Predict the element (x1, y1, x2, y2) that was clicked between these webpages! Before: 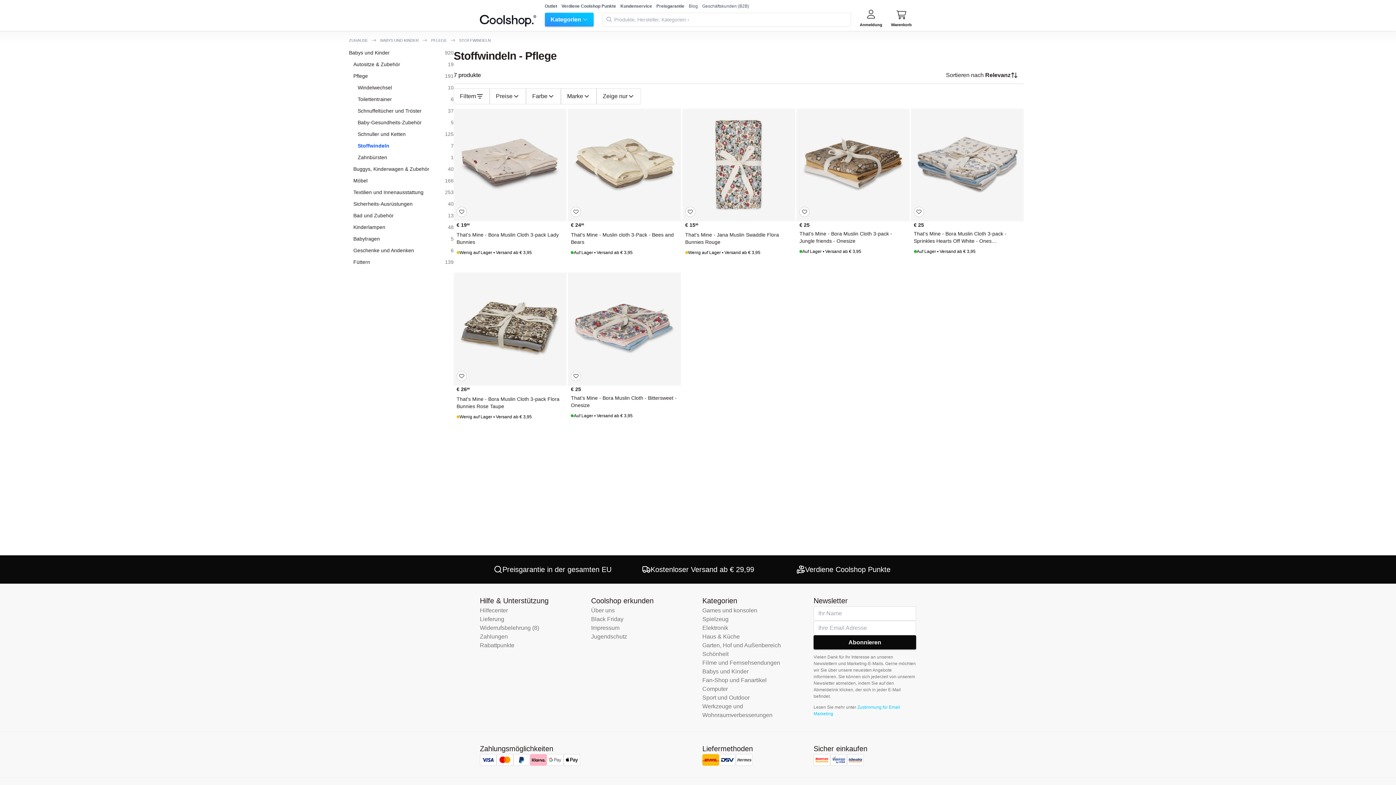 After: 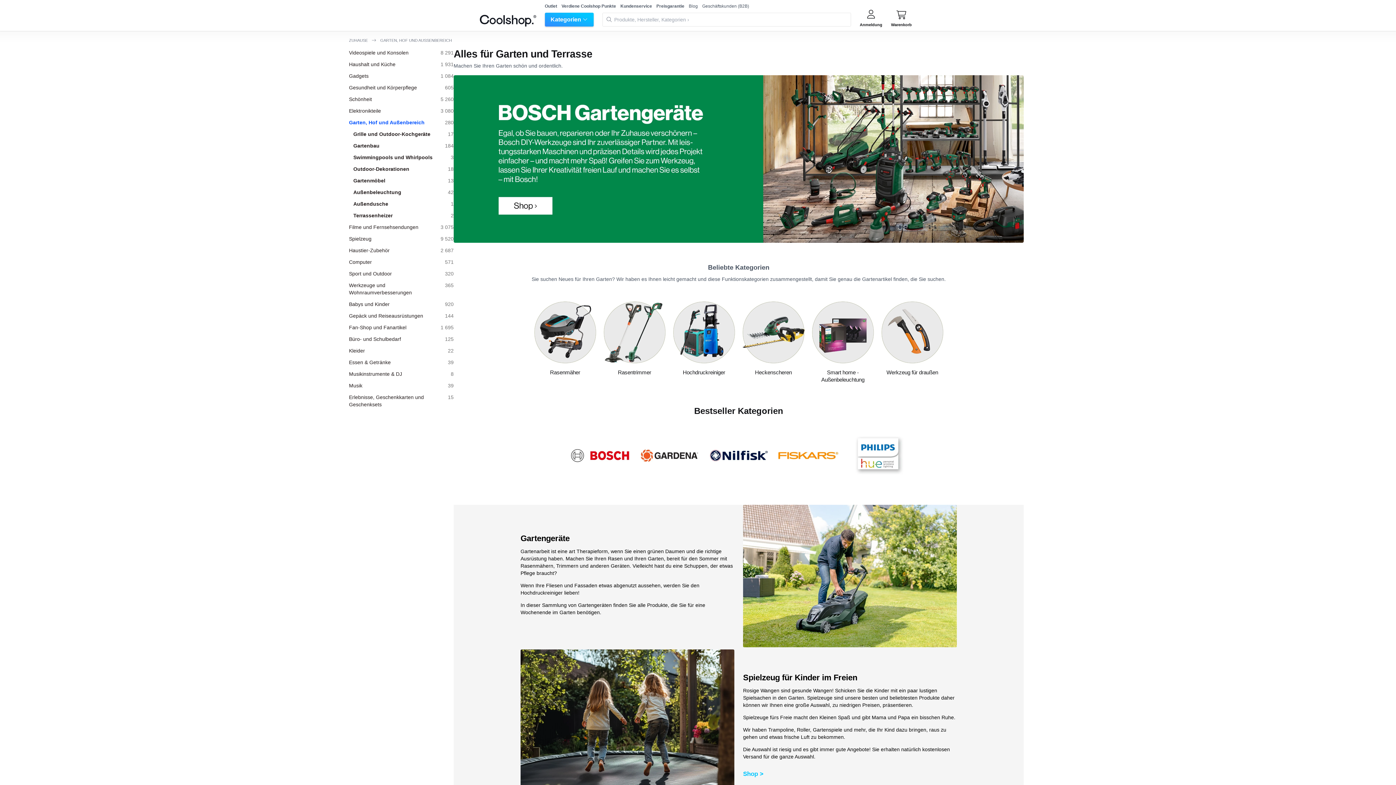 Action: bbox: (702, 642, 781, 648) label: Garten, Hof und Außenbereich